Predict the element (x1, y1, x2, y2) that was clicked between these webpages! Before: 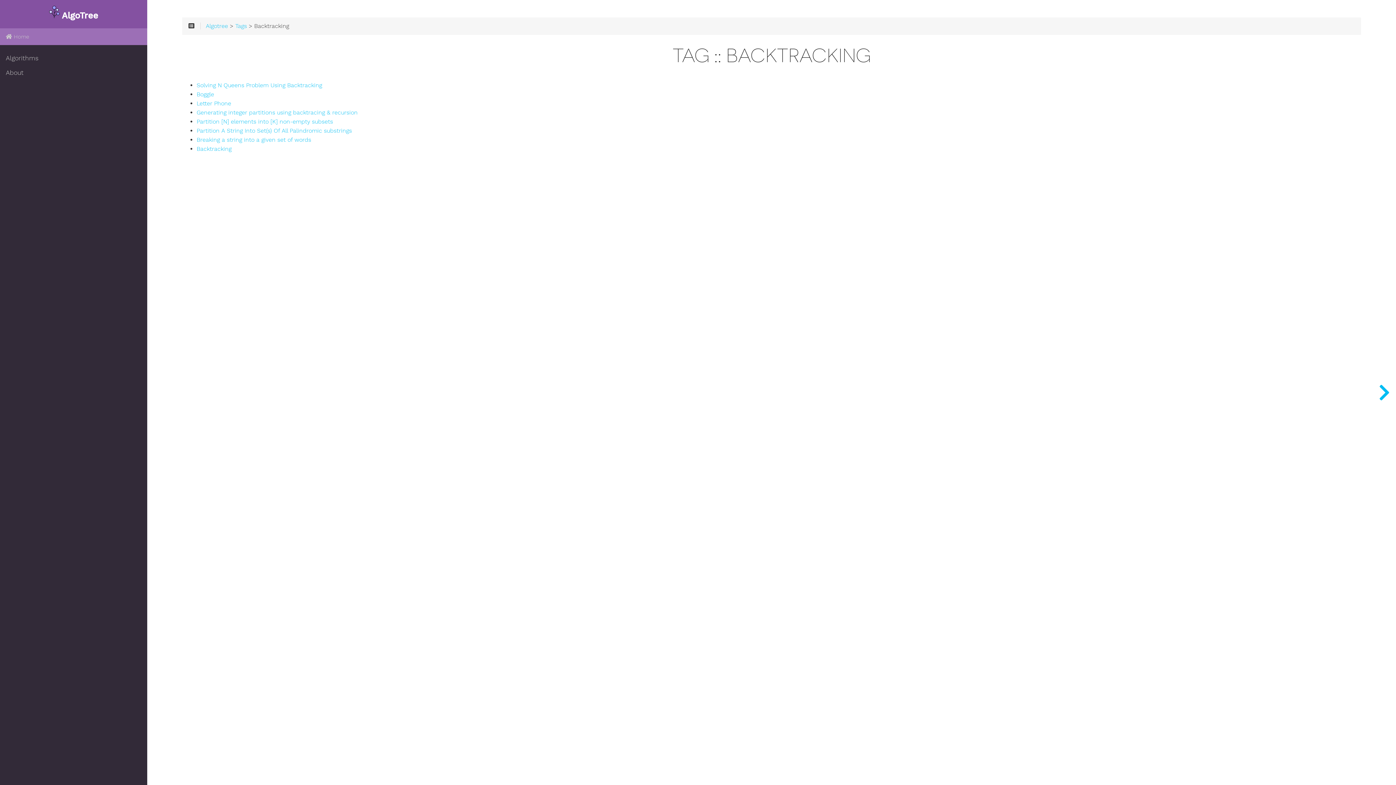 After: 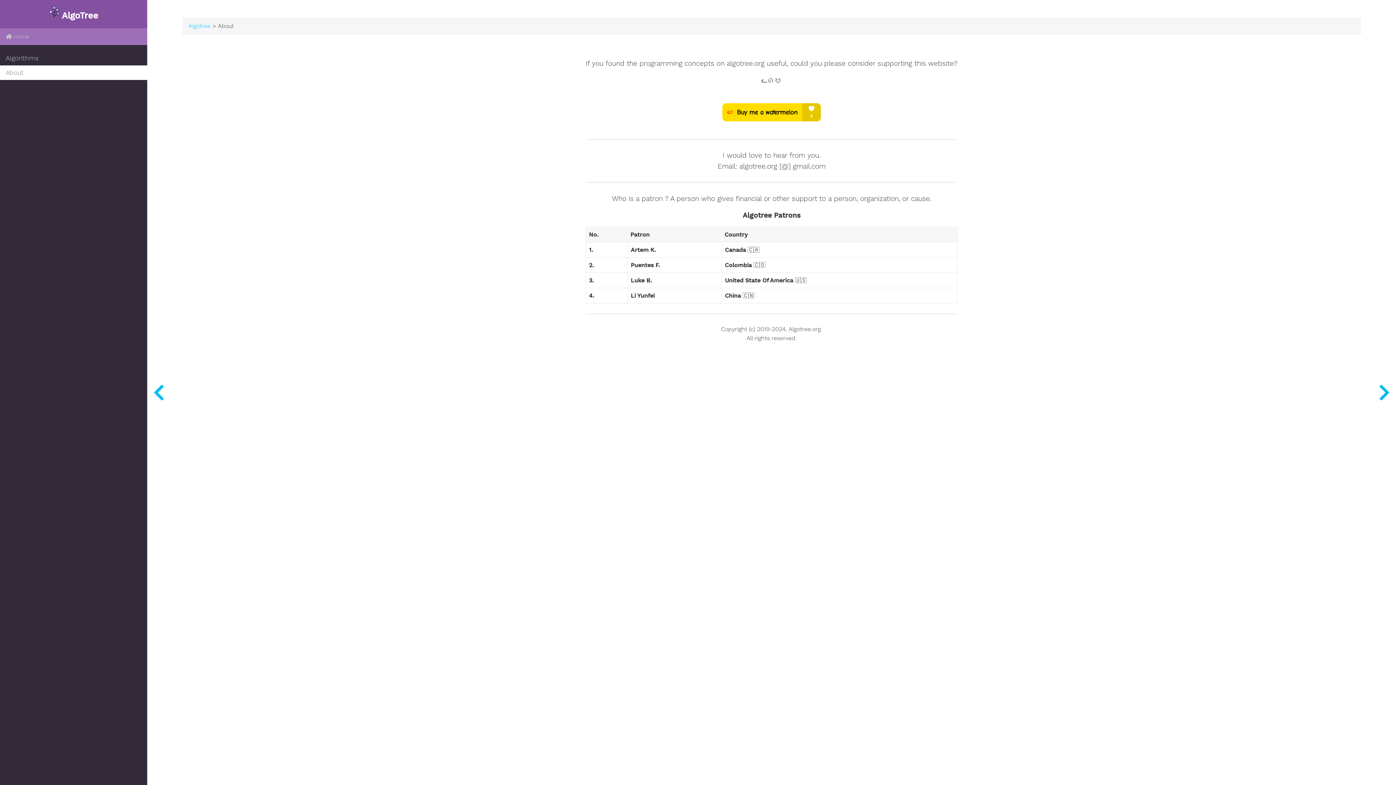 Action: bbox: (5, 65, 141, 80) label: About